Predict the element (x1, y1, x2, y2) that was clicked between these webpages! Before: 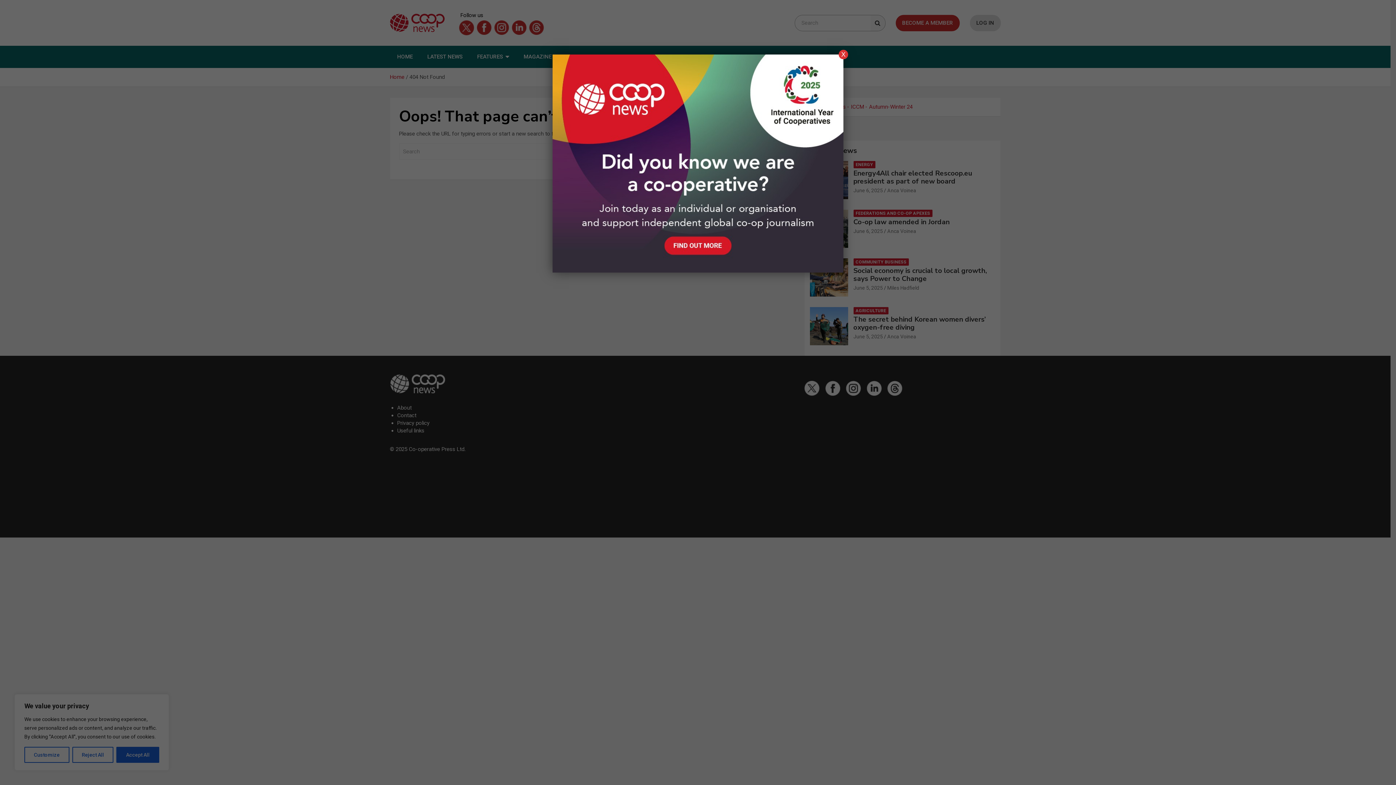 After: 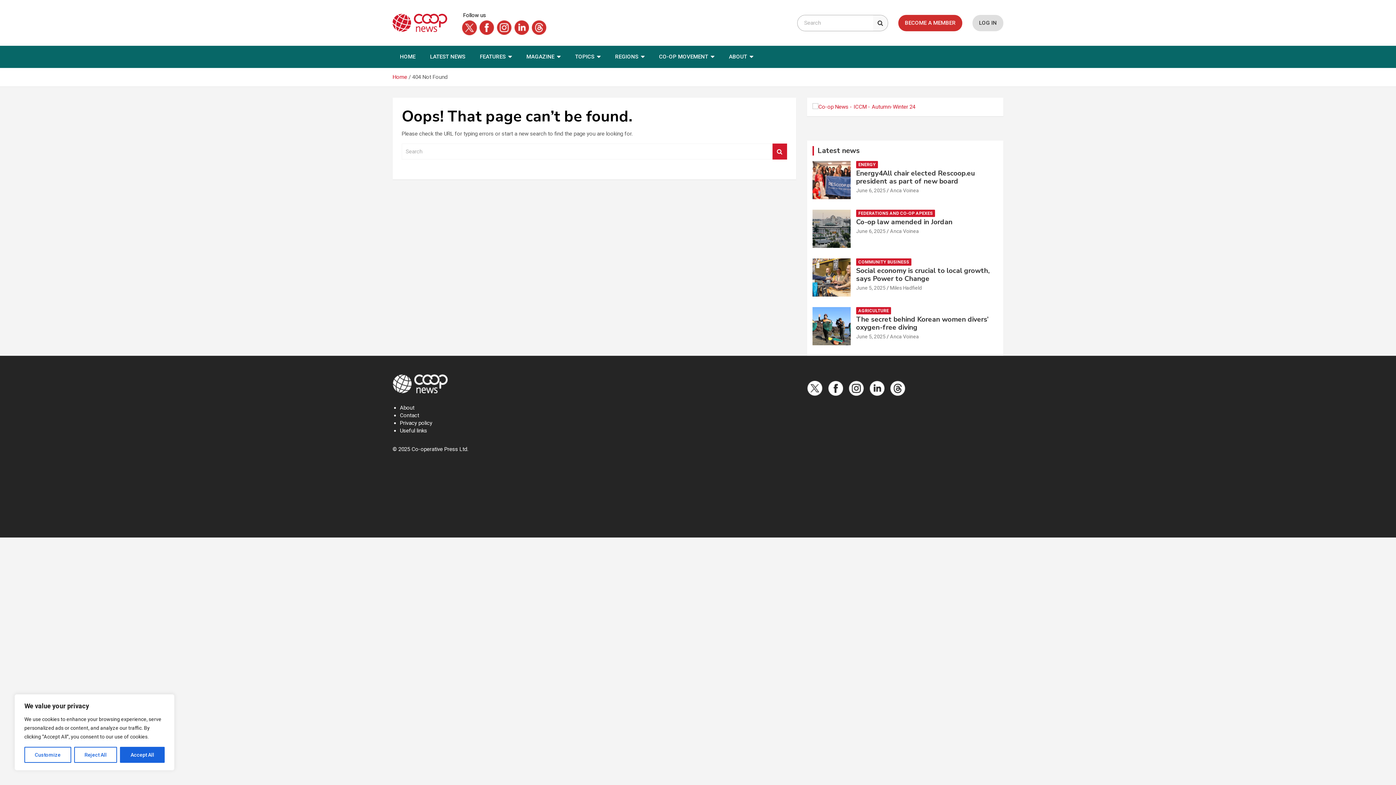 Action: bbox: (838, 49, 848, 59) label: Close